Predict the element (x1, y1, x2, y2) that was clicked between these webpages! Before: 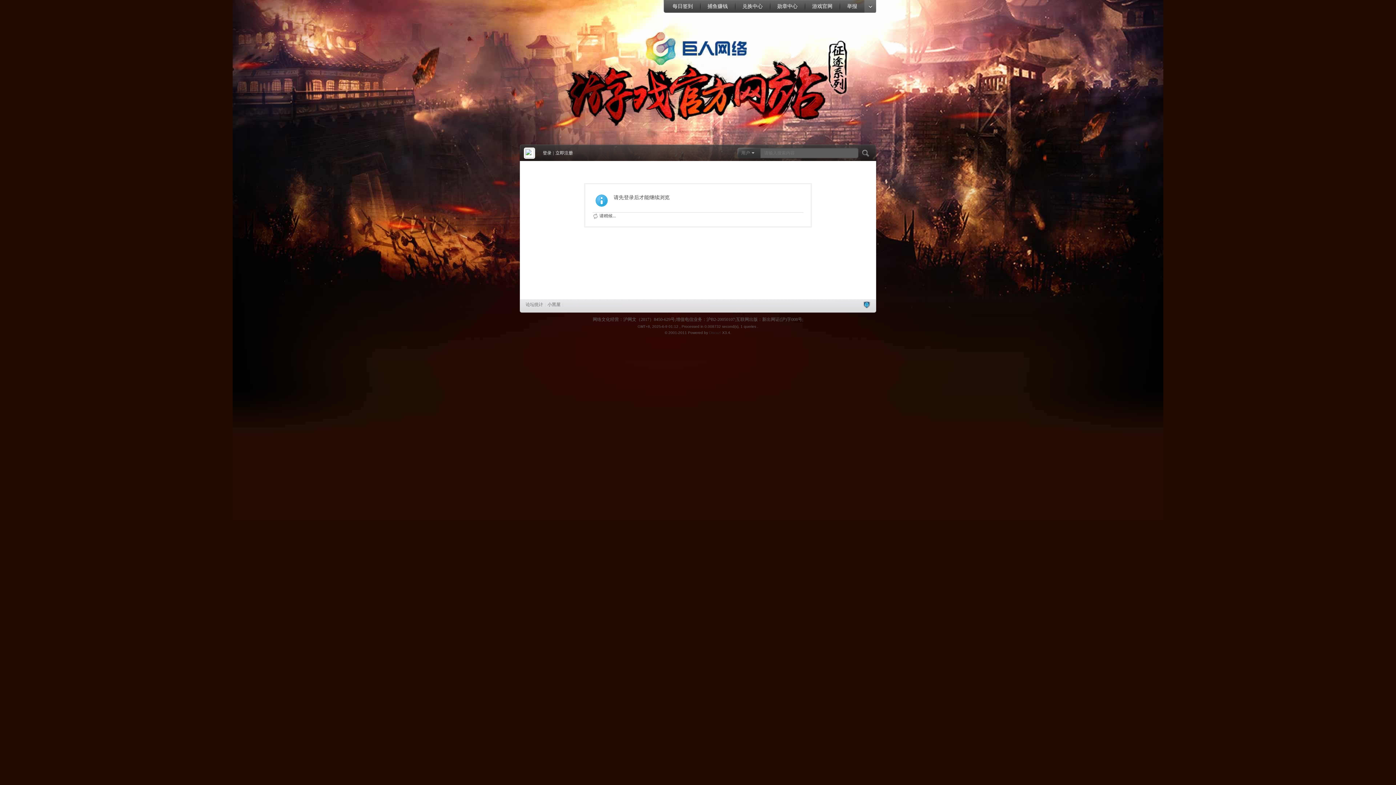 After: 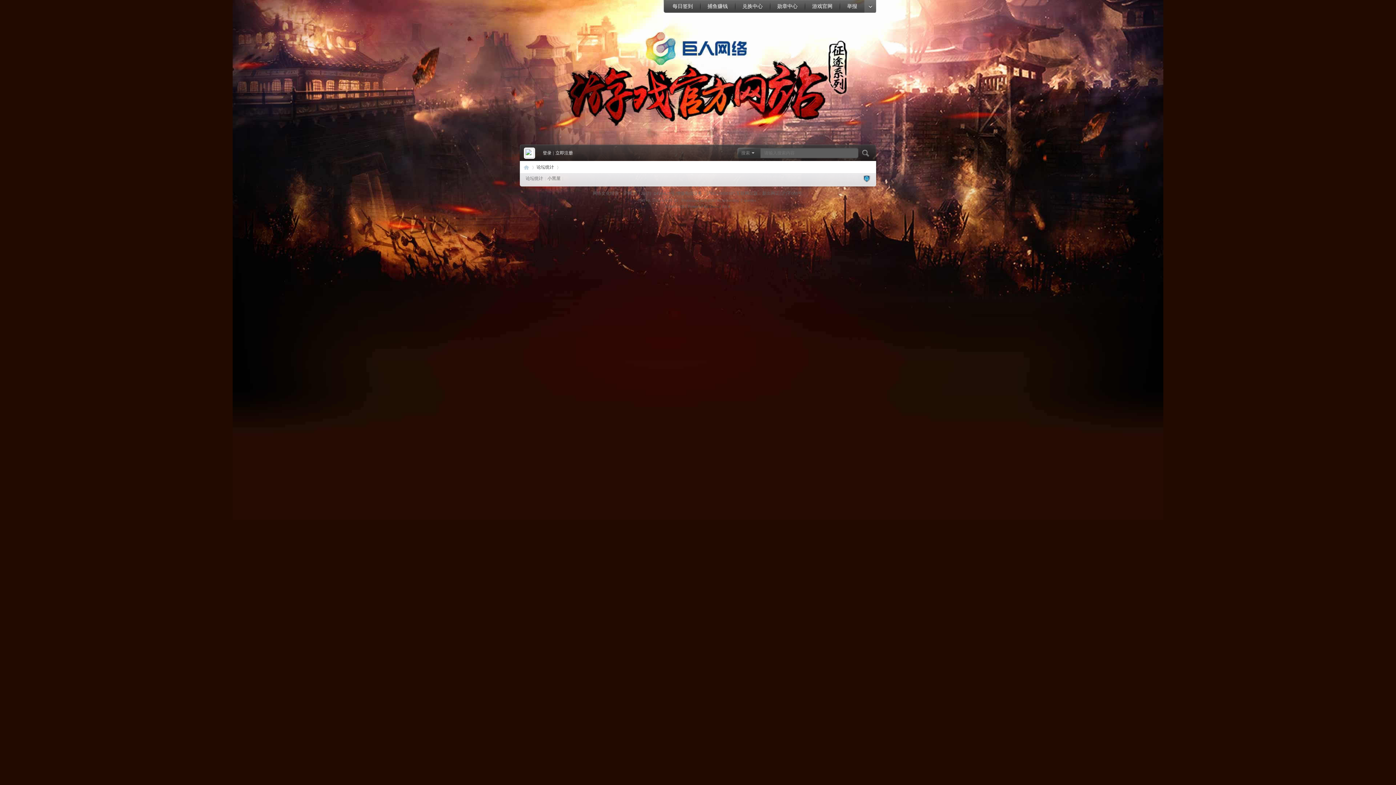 Action: bbox: (525, 301, 543, 308) label: 论坛统计